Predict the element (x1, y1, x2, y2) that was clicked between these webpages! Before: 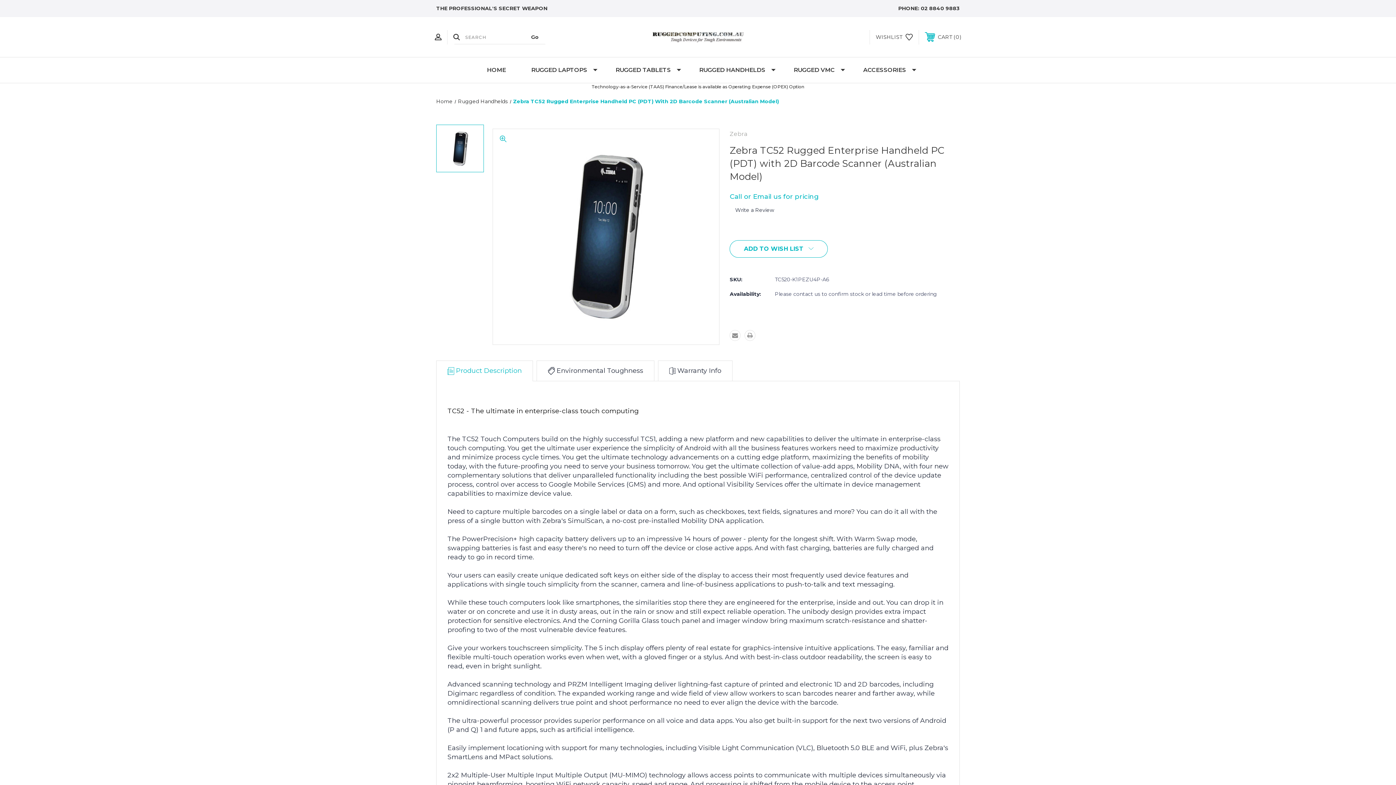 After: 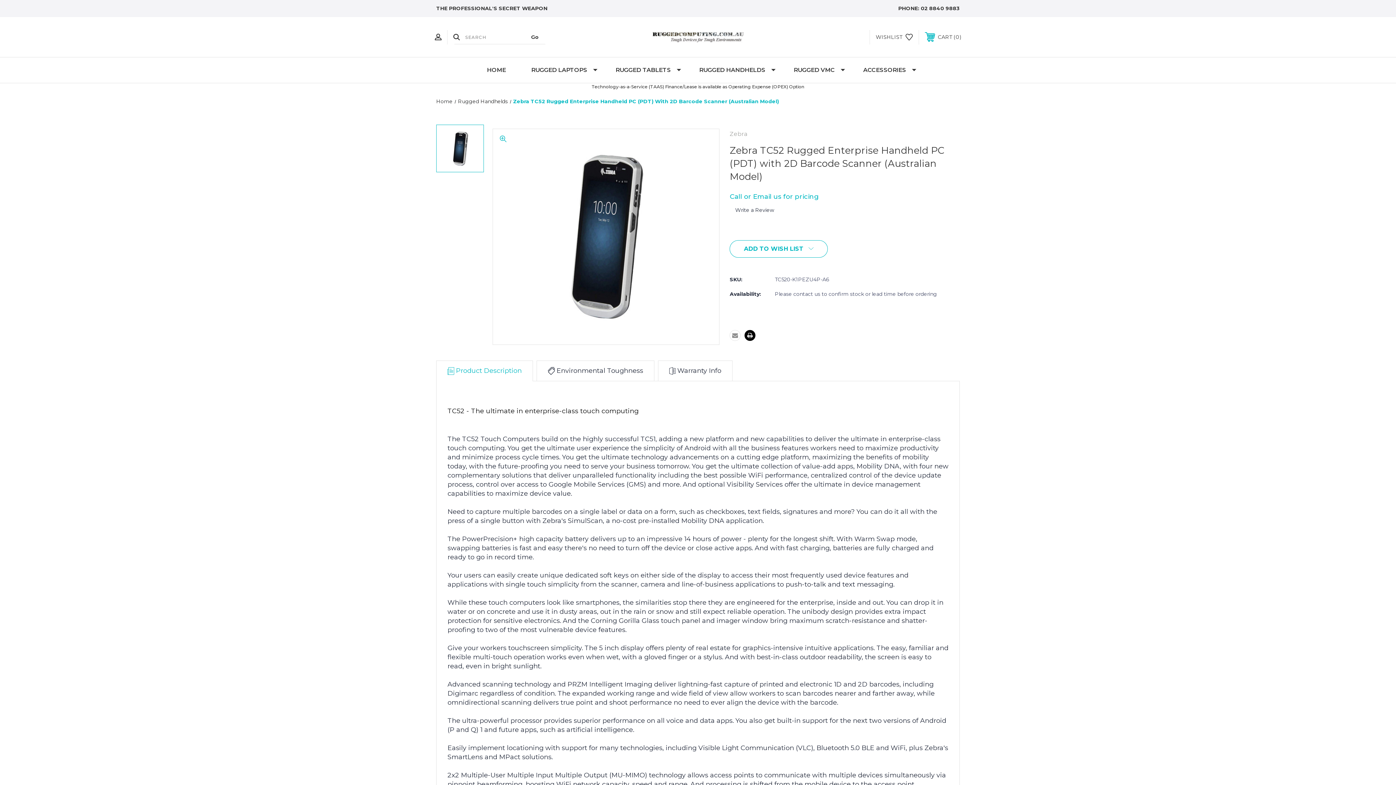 Action: bbox: (744, 330, 755, 340) label: Print